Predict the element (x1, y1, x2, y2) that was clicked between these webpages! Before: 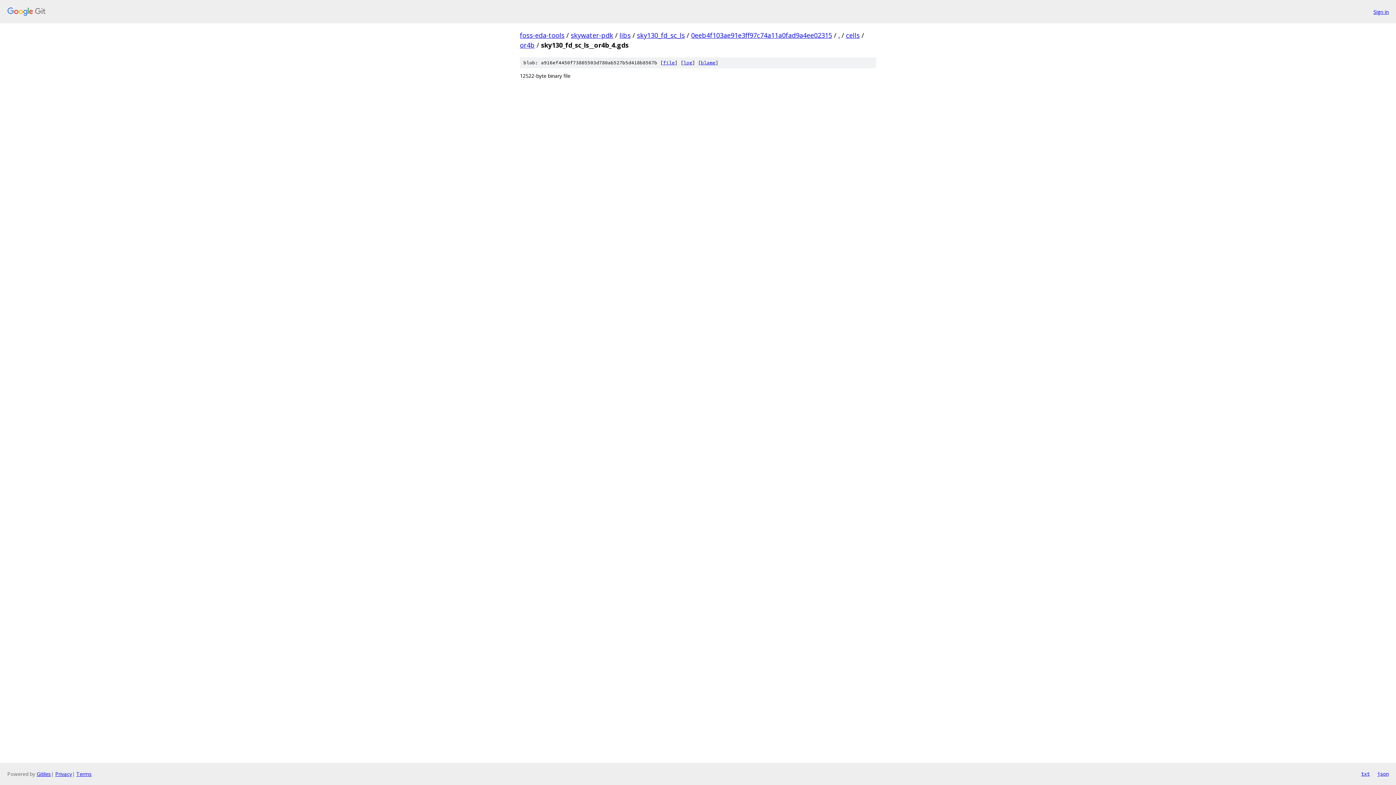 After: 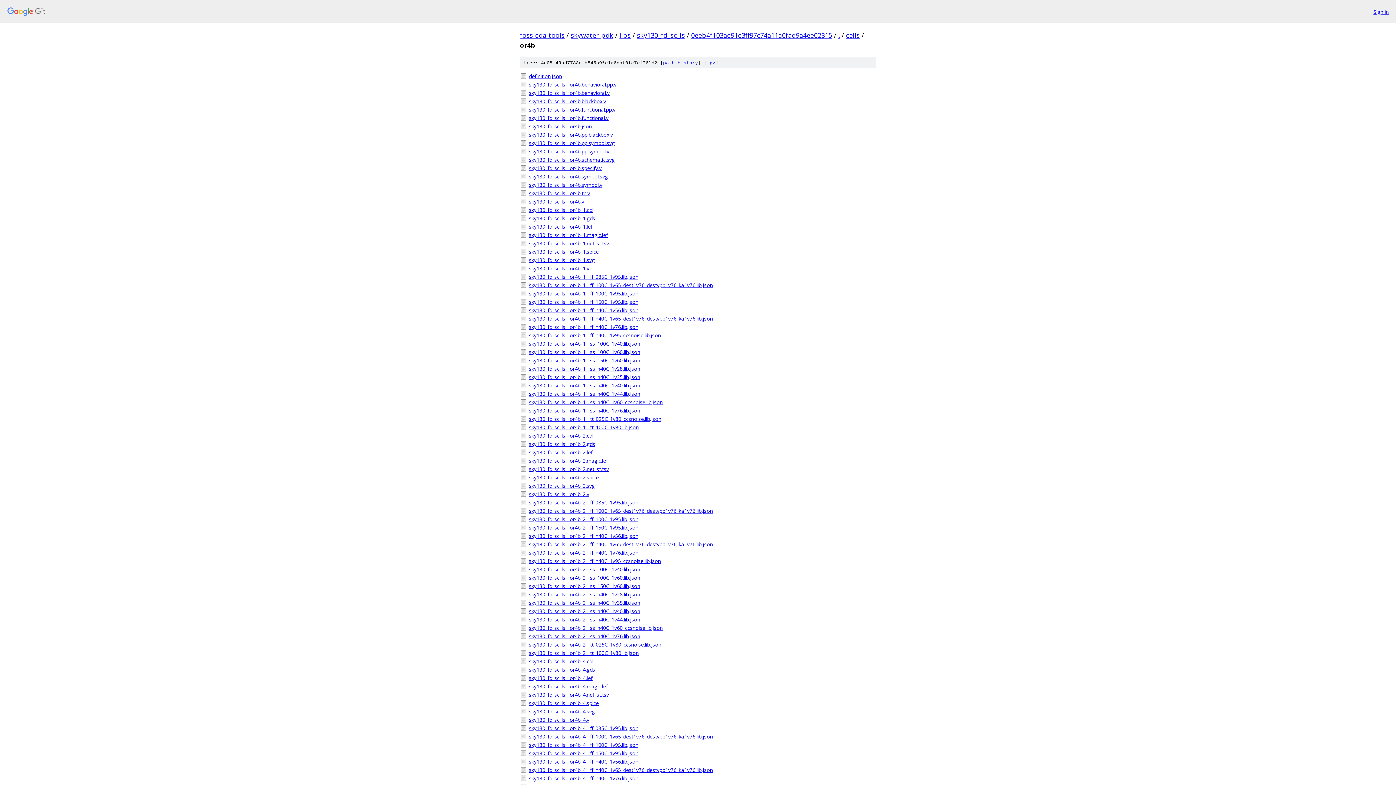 Action: label: or4b bbox: (520, 40, 534, 49)